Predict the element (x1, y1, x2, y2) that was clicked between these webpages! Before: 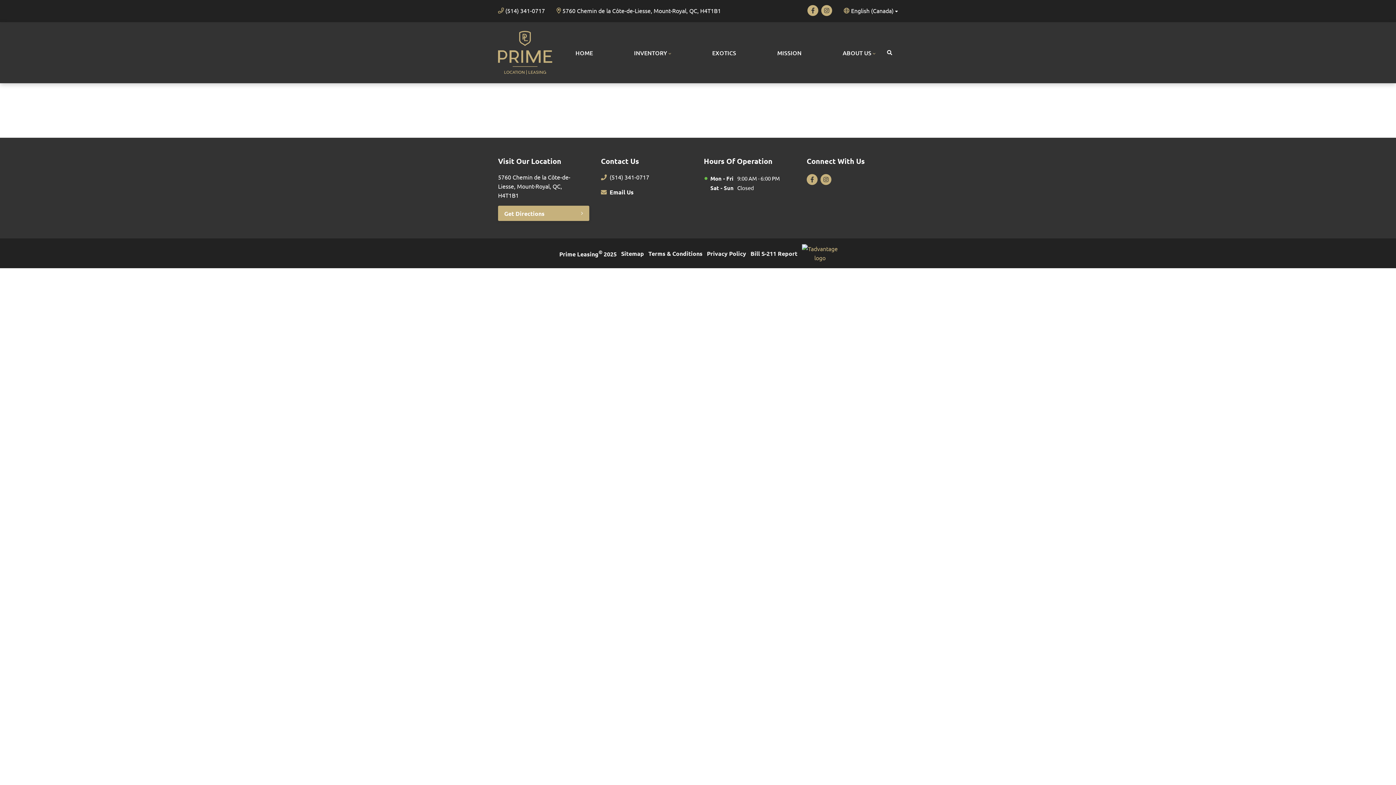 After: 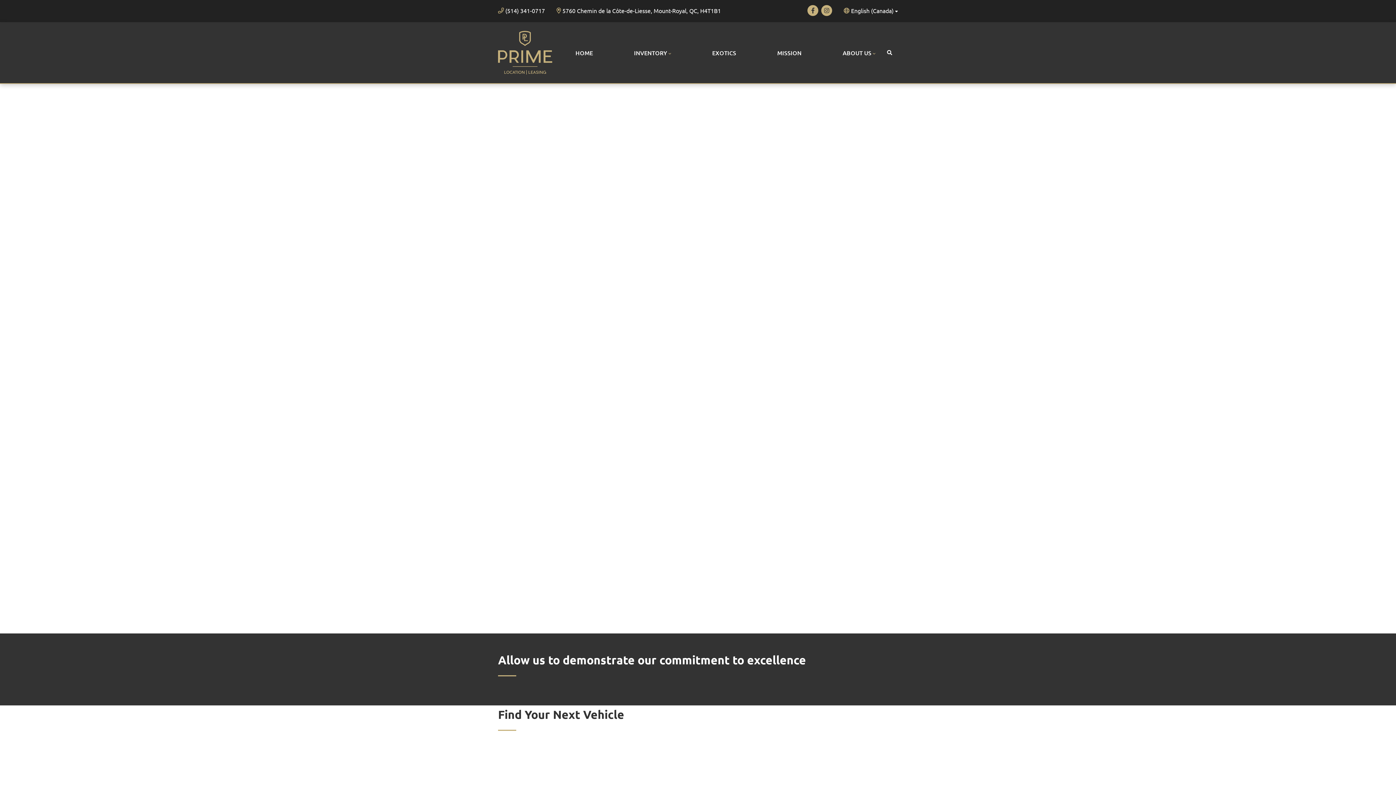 Action: bbox: (498, 30, 552, 74)